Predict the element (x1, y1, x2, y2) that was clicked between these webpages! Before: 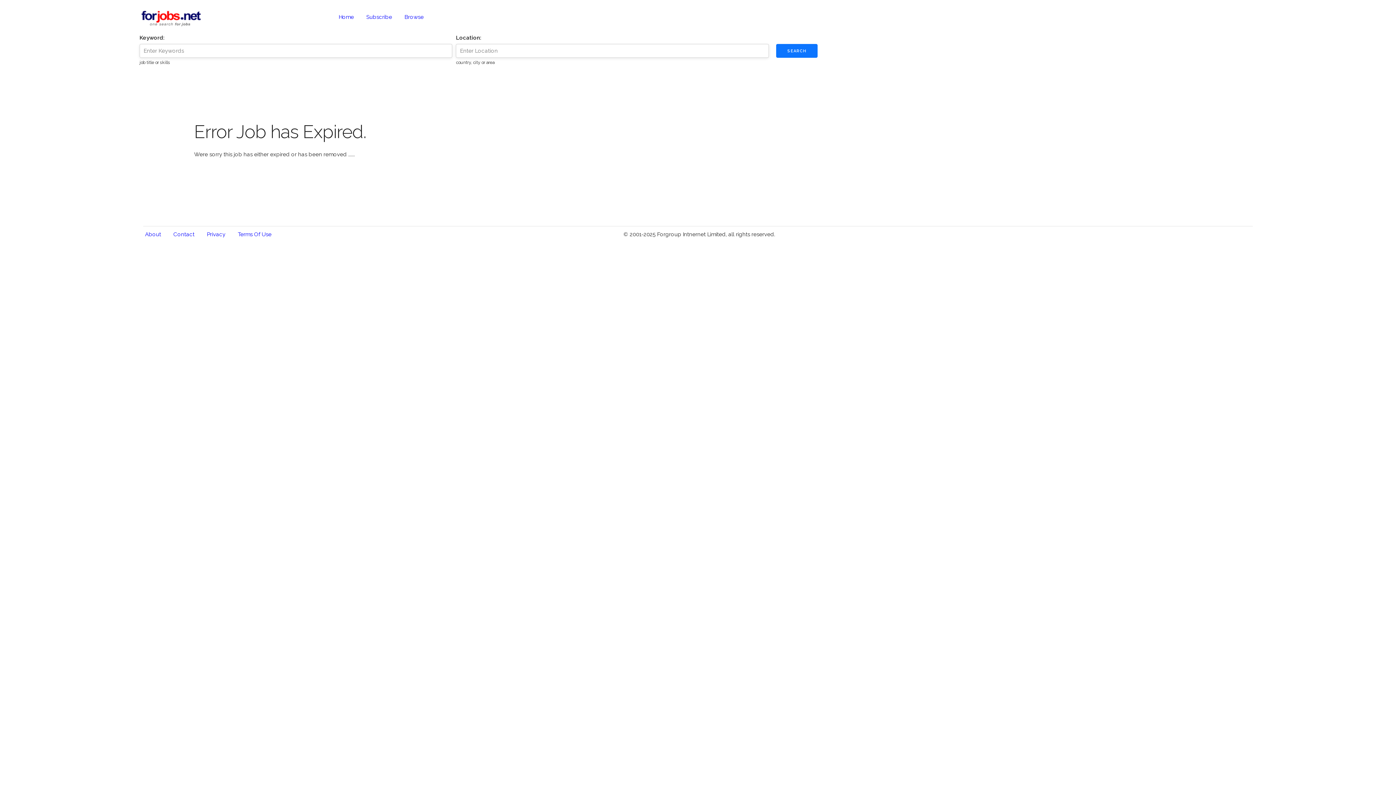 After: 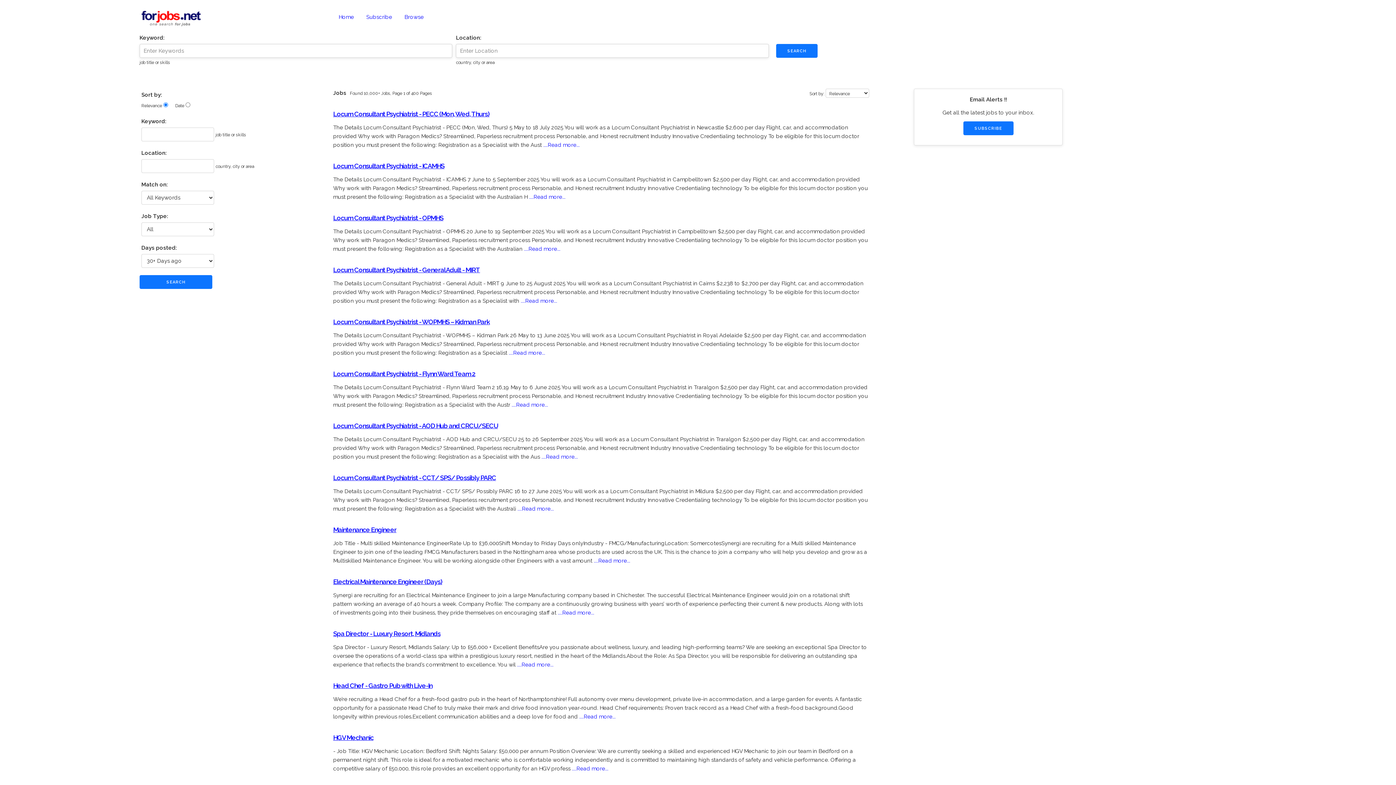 Action: bbox: (776, 44, 817, 57) label: SEARCH